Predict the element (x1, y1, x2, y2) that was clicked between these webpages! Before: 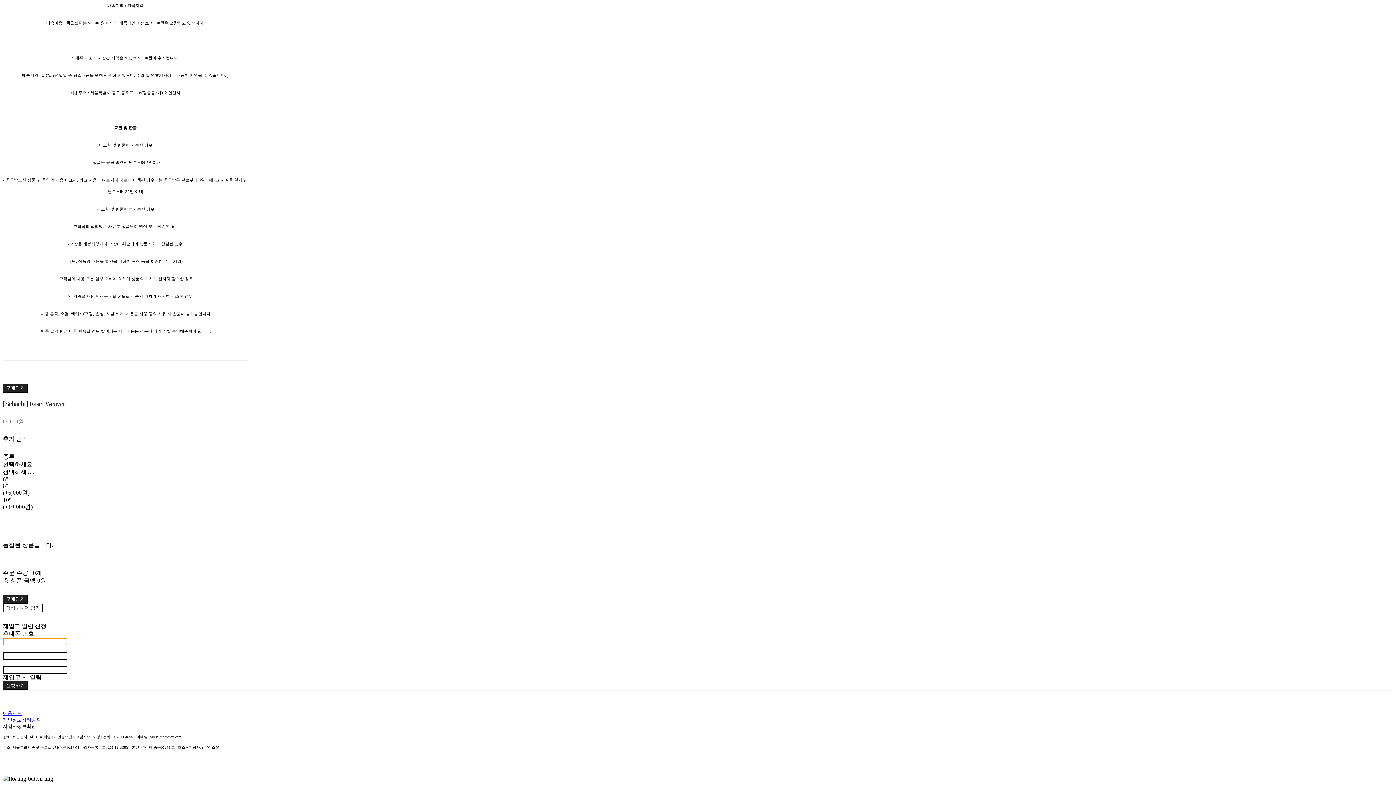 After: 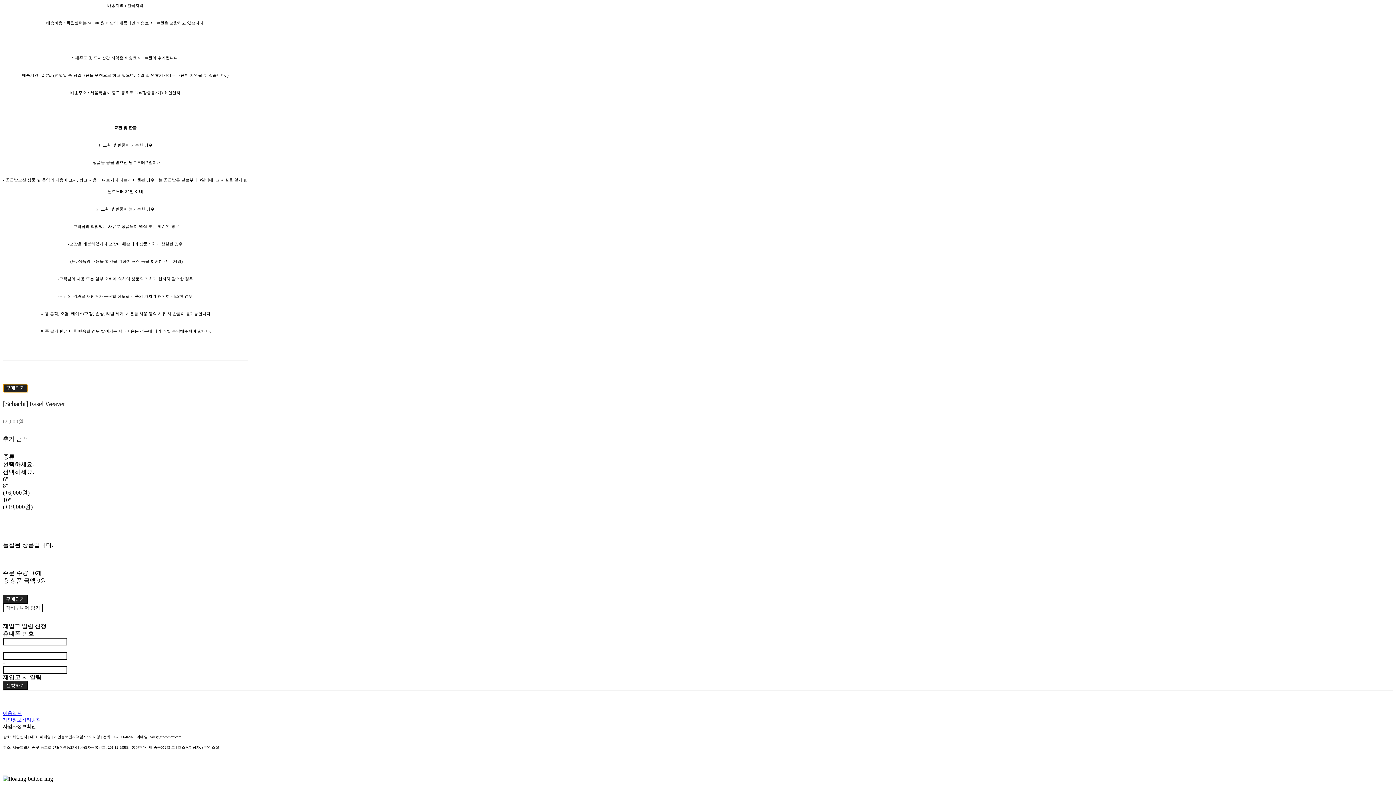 Action: bbox: (2, 384, 27, 392) label: 구매하기